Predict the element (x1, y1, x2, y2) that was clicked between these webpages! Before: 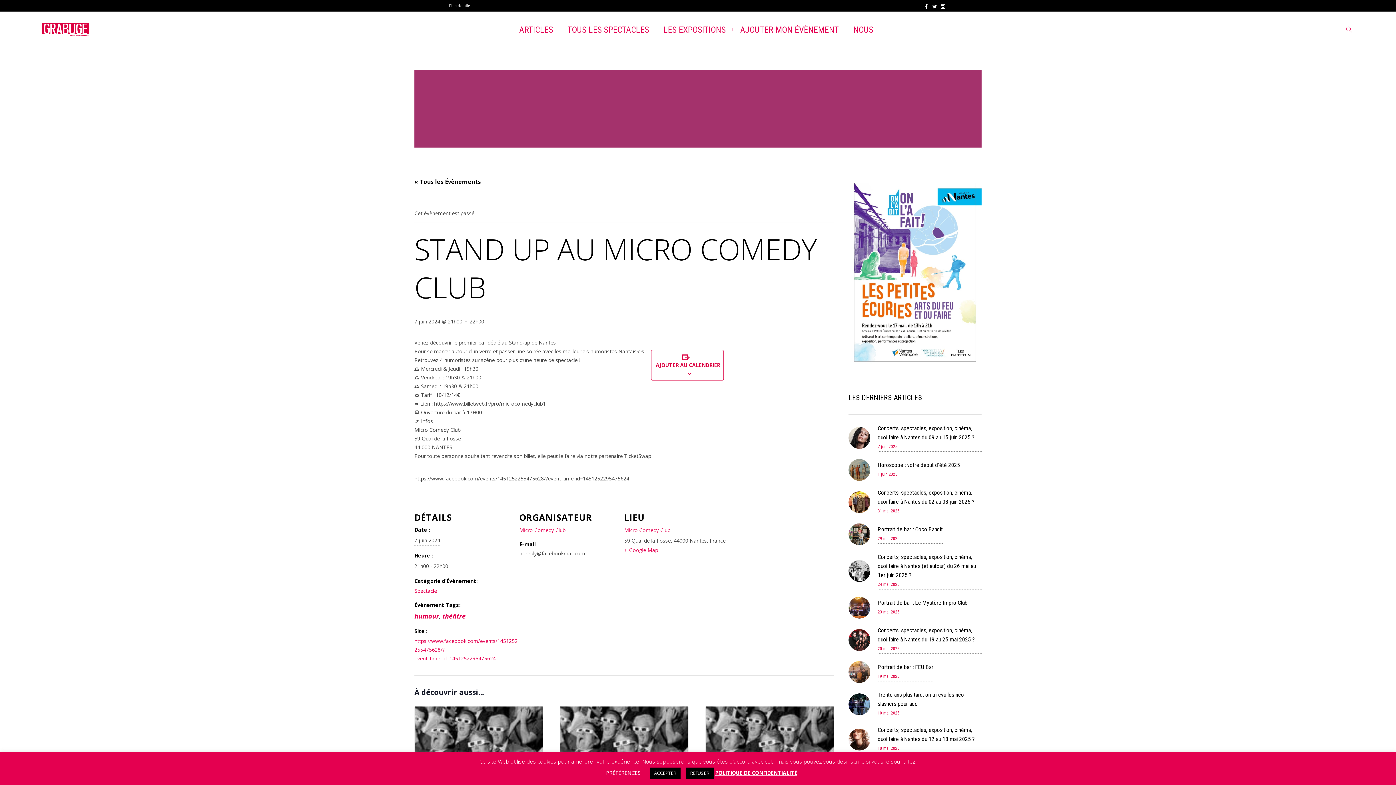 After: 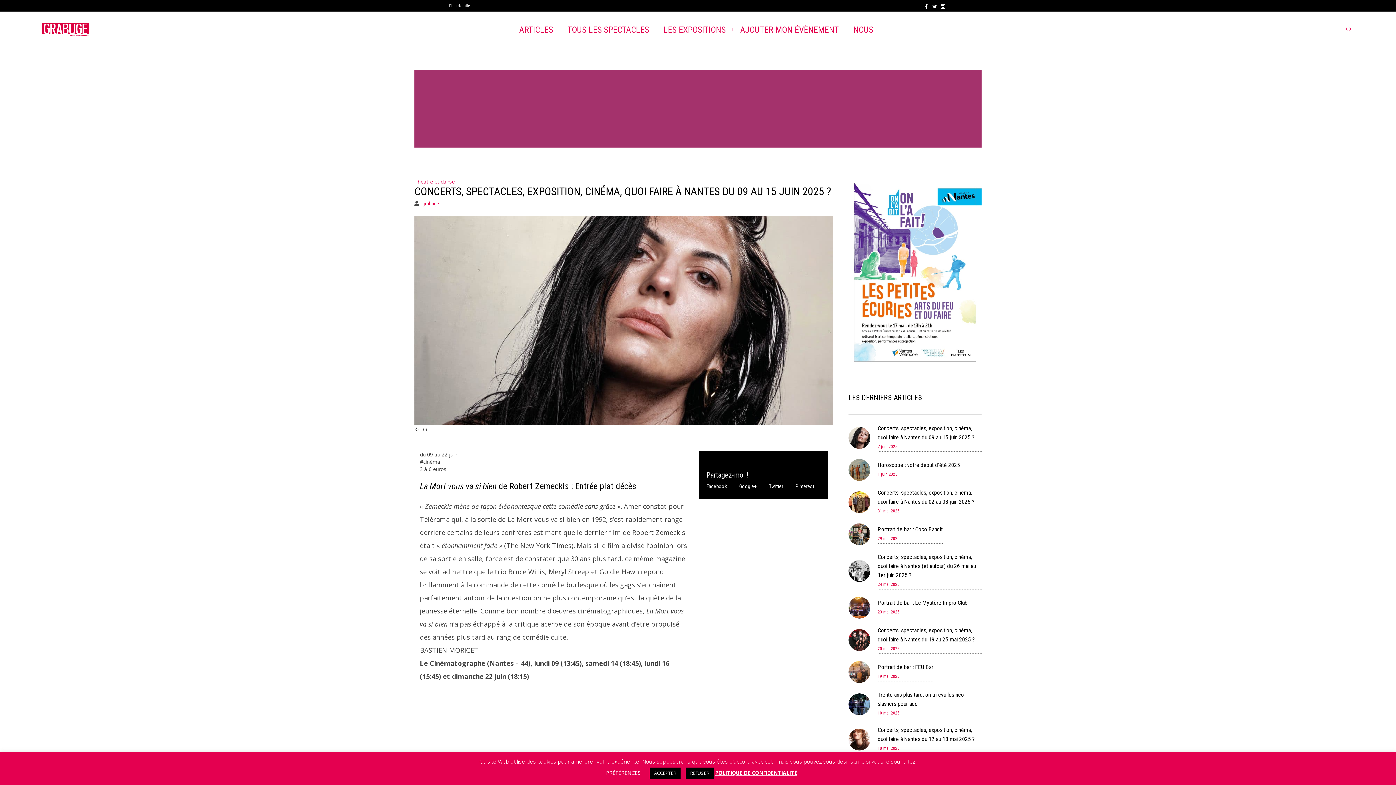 Action: bbox: (848, 433, 870, 440)